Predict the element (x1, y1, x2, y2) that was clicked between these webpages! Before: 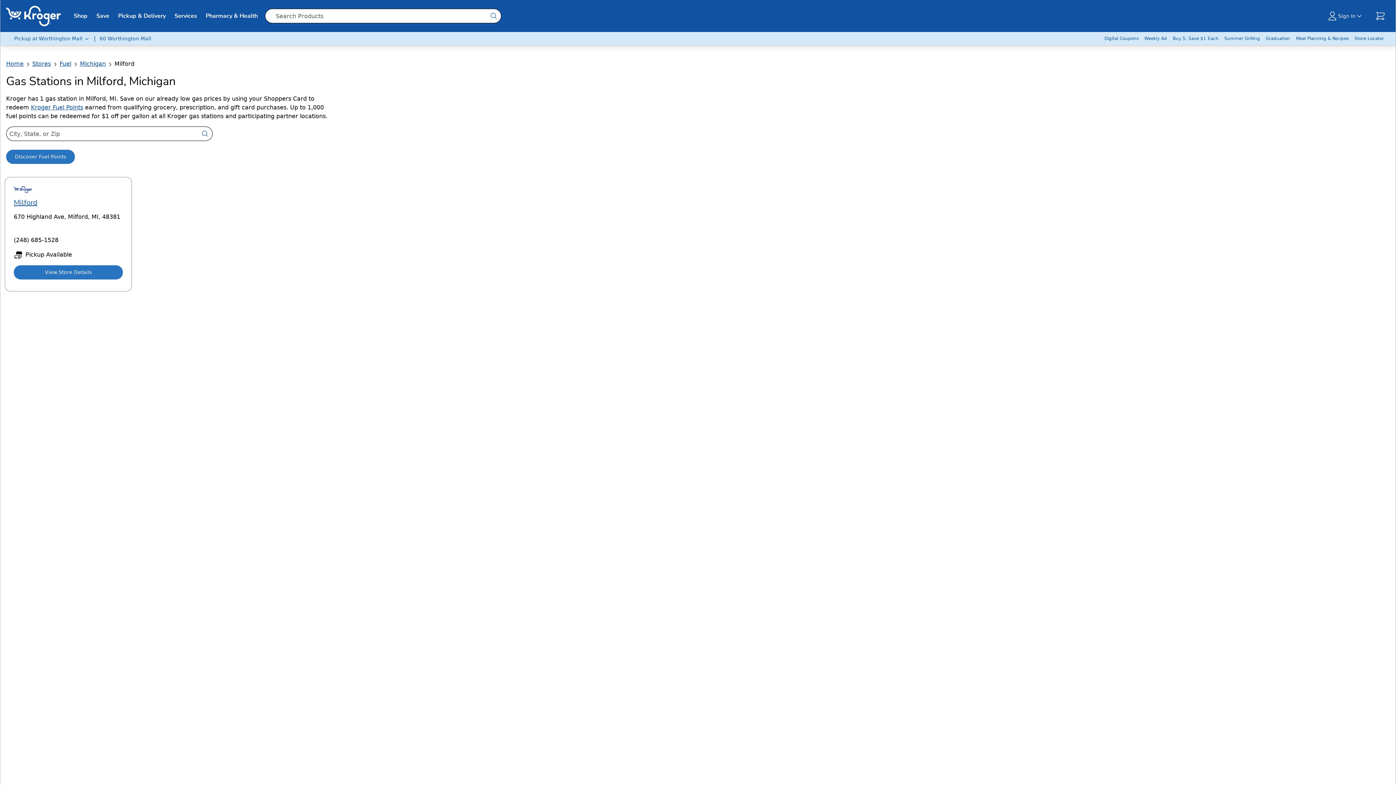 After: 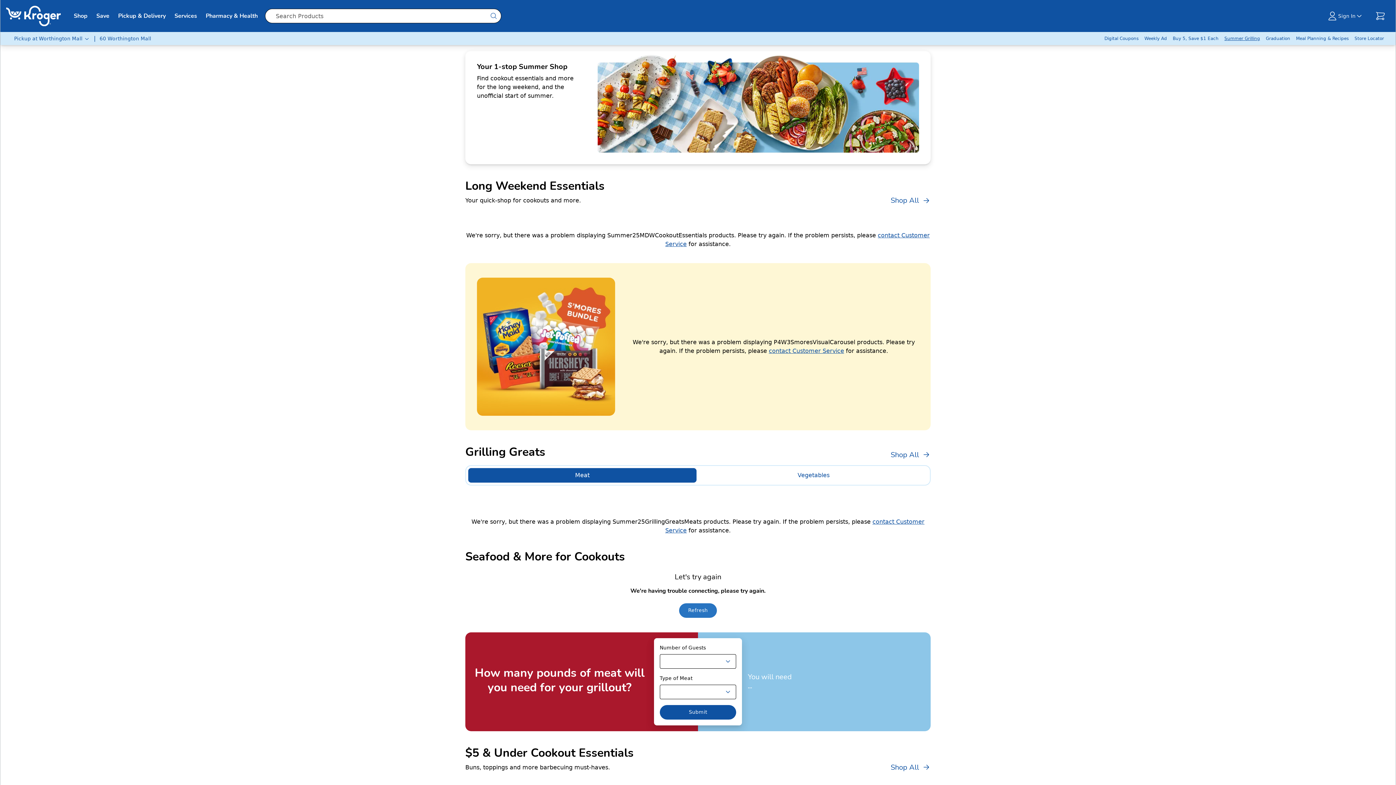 Action: bbox: (1221, 32, 1263, 45) label: Summer Grilling